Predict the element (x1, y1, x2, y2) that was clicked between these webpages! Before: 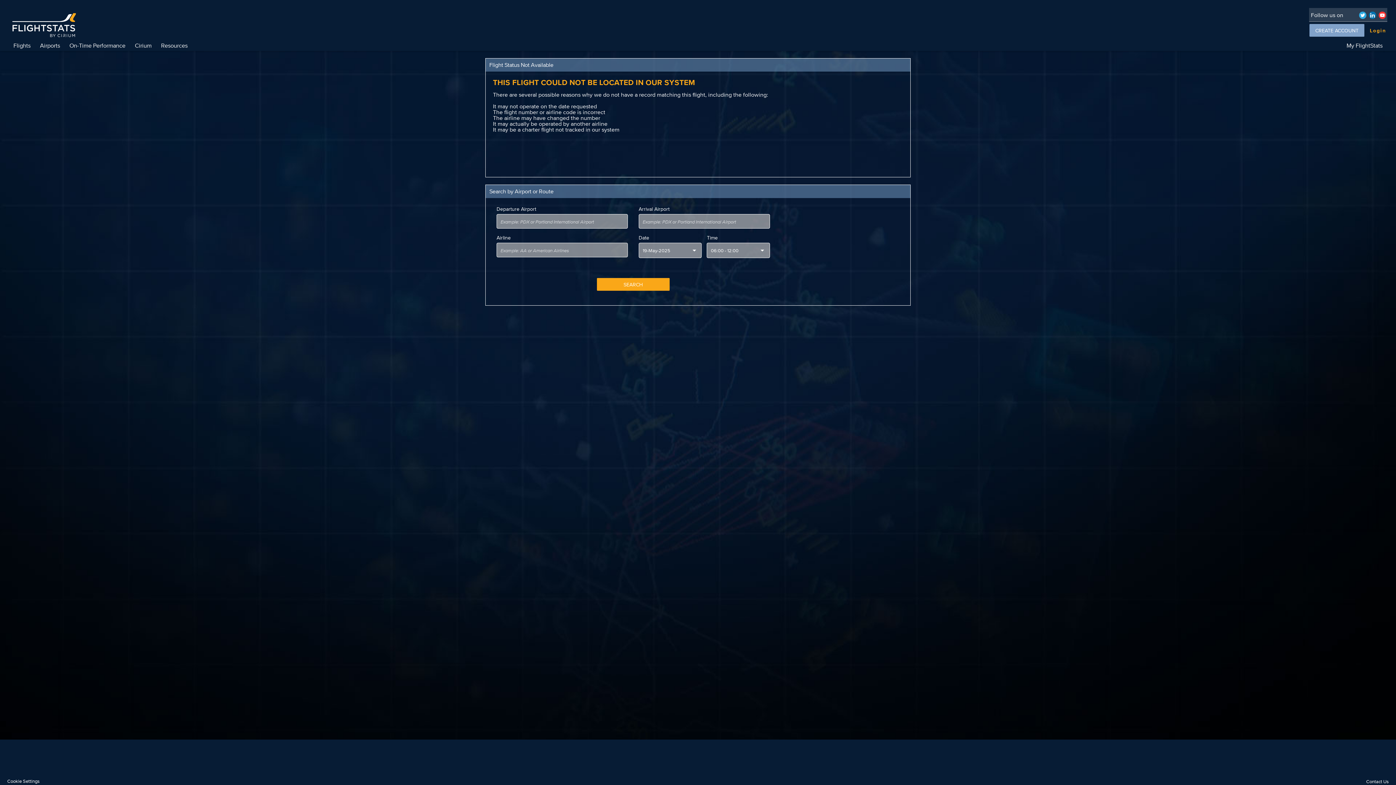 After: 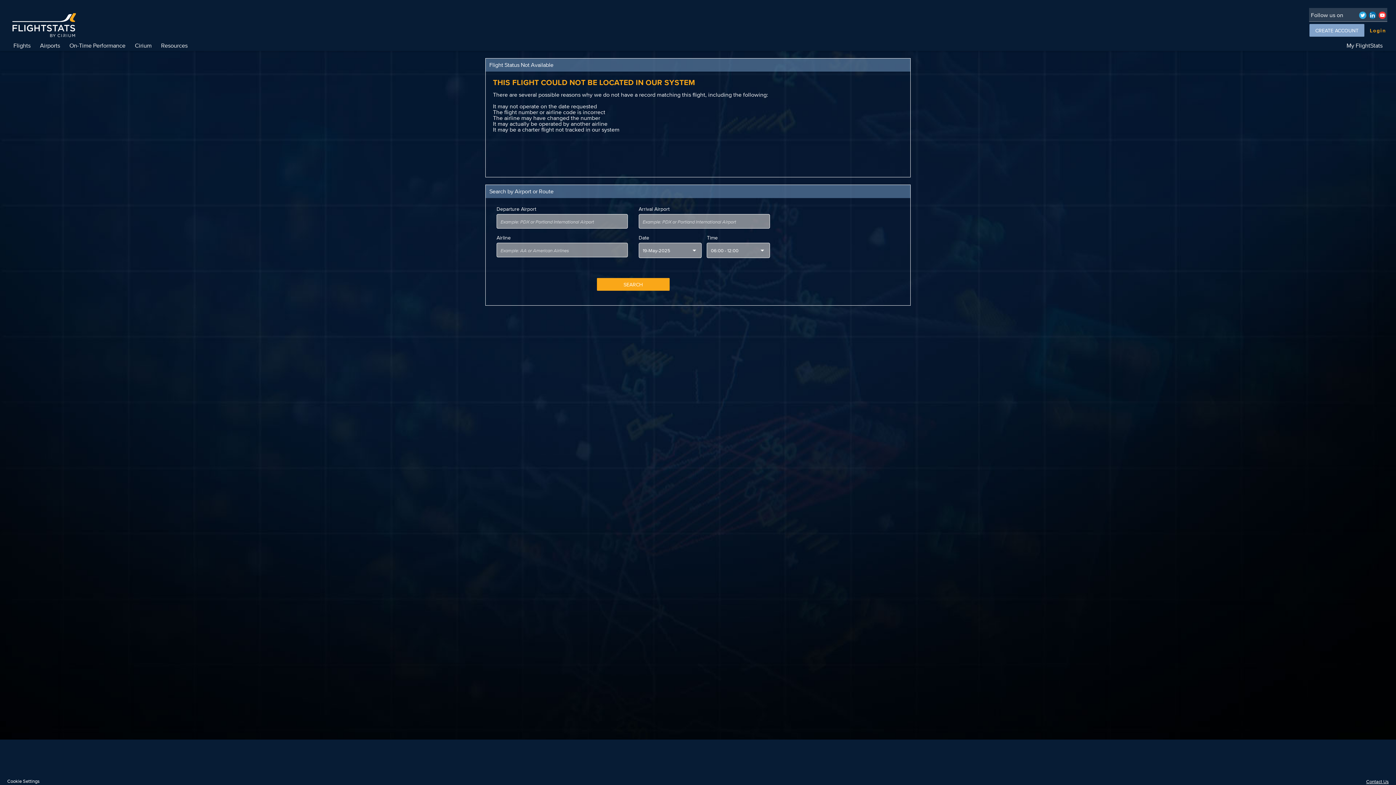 Action: label: Contact Us bbox: (1366, 778, 1389, 785)